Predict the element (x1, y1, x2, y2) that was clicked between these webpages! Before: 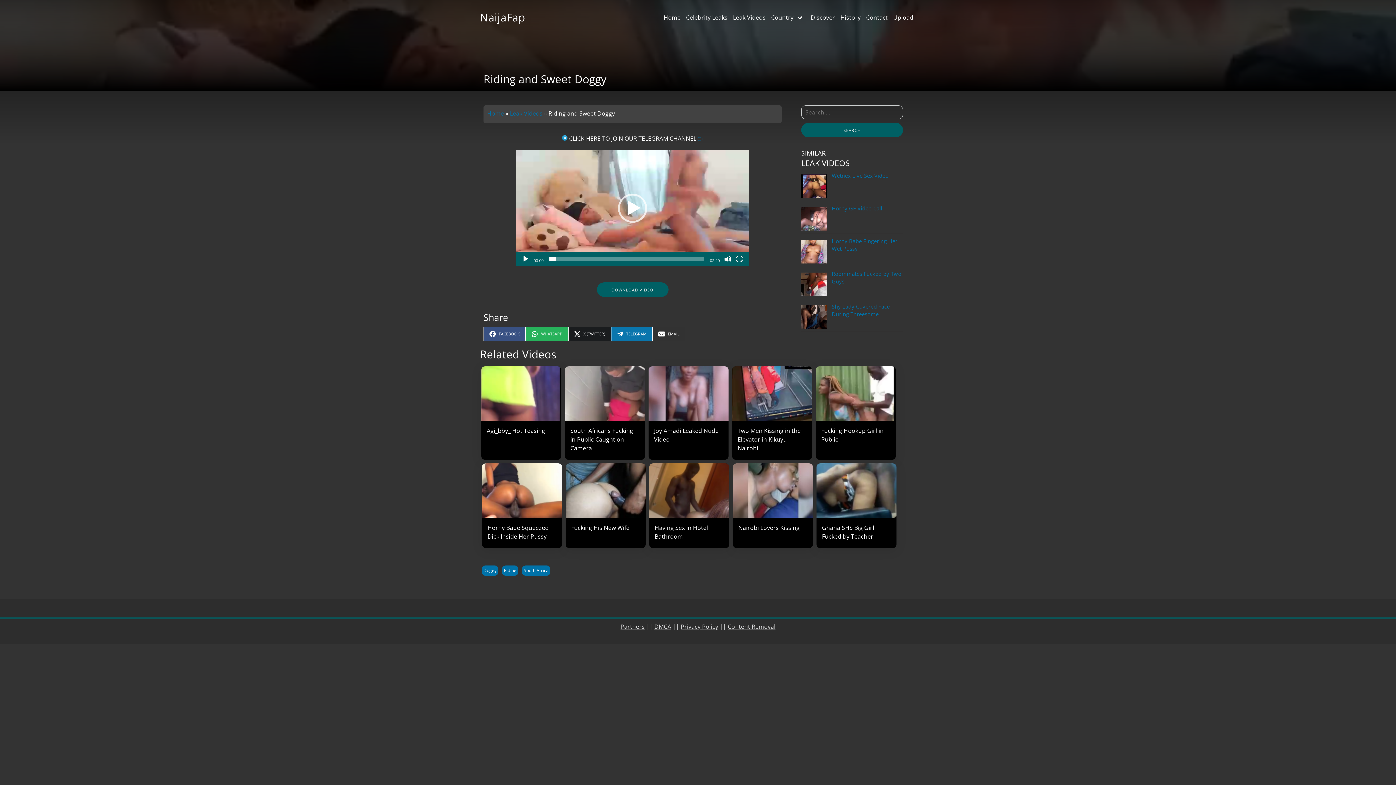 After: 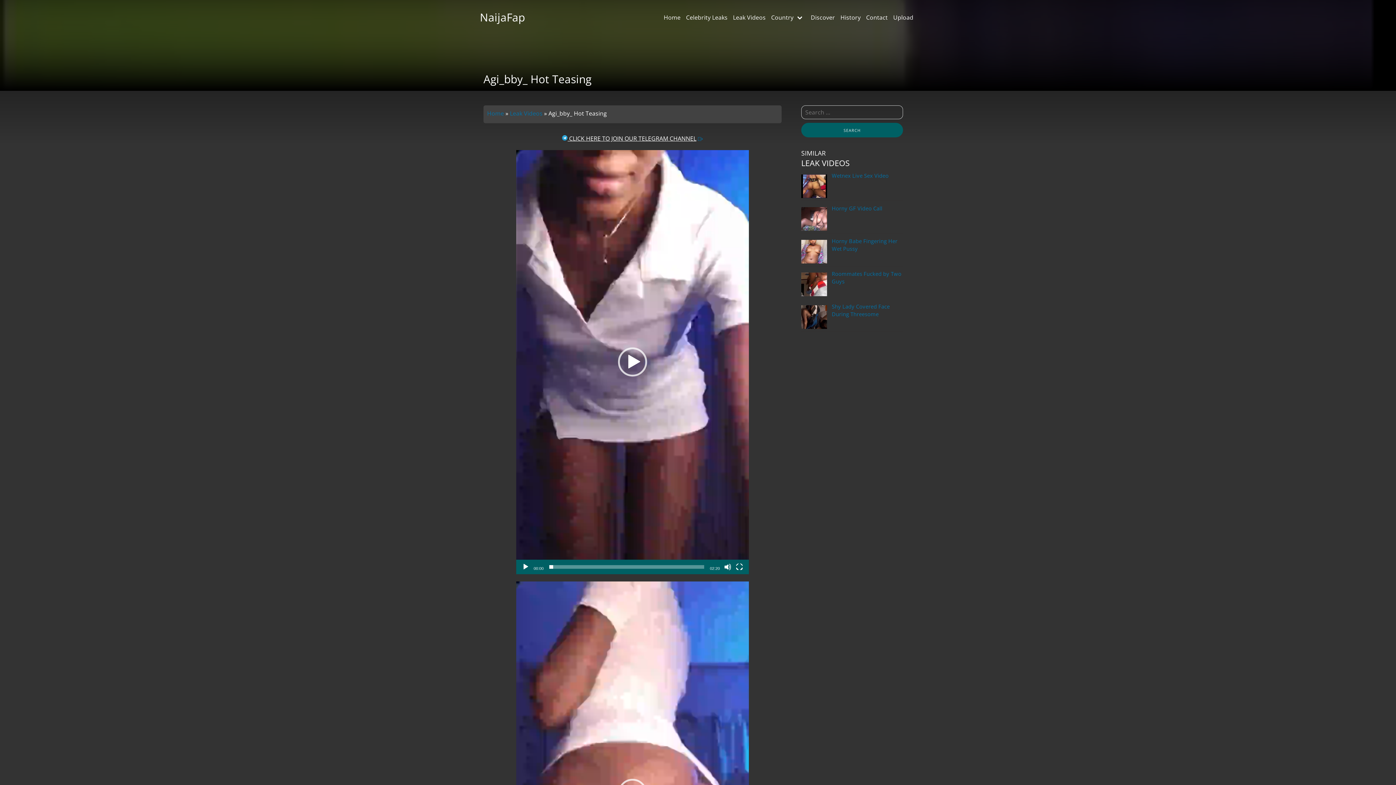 Action: bbox: (486, 426, 545, 434) label: Agi_bby_ Hot Teasing